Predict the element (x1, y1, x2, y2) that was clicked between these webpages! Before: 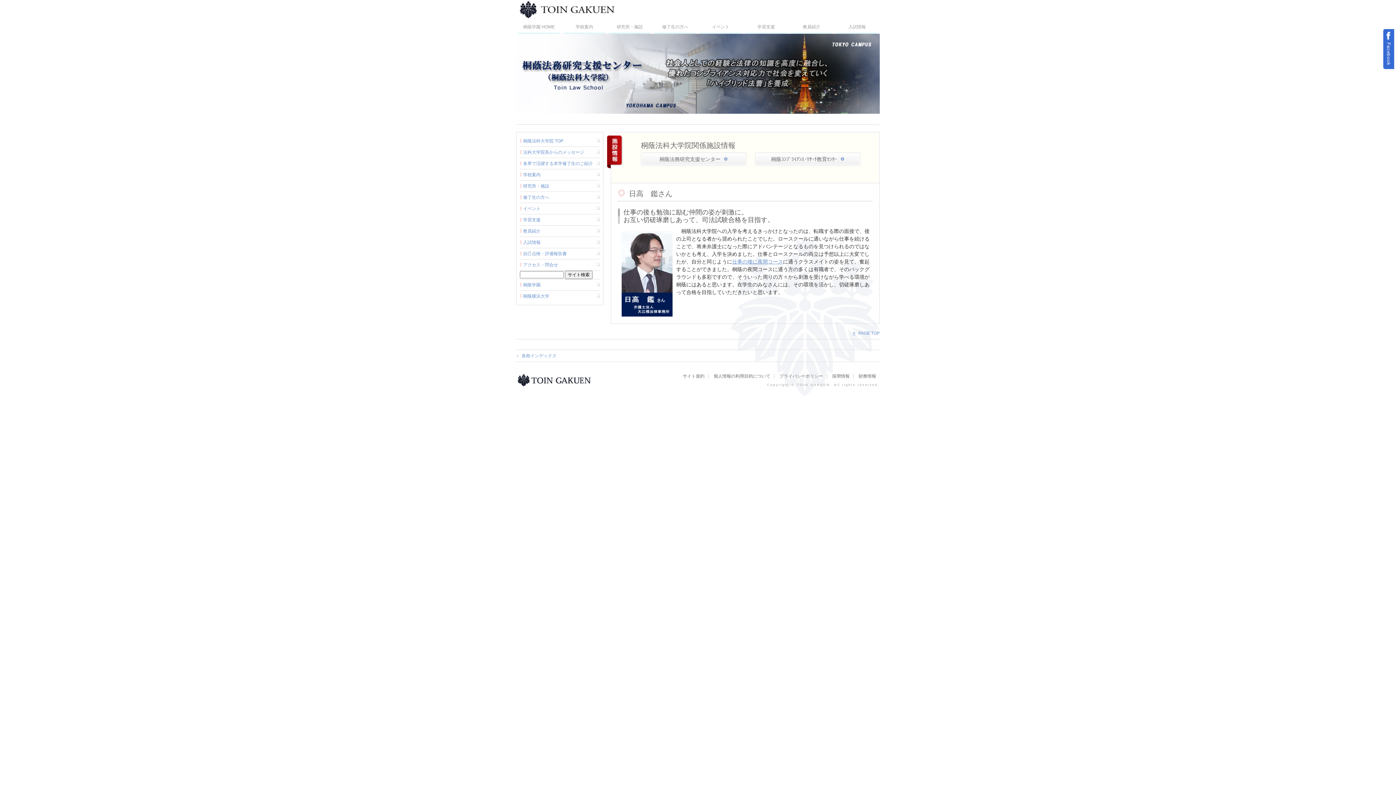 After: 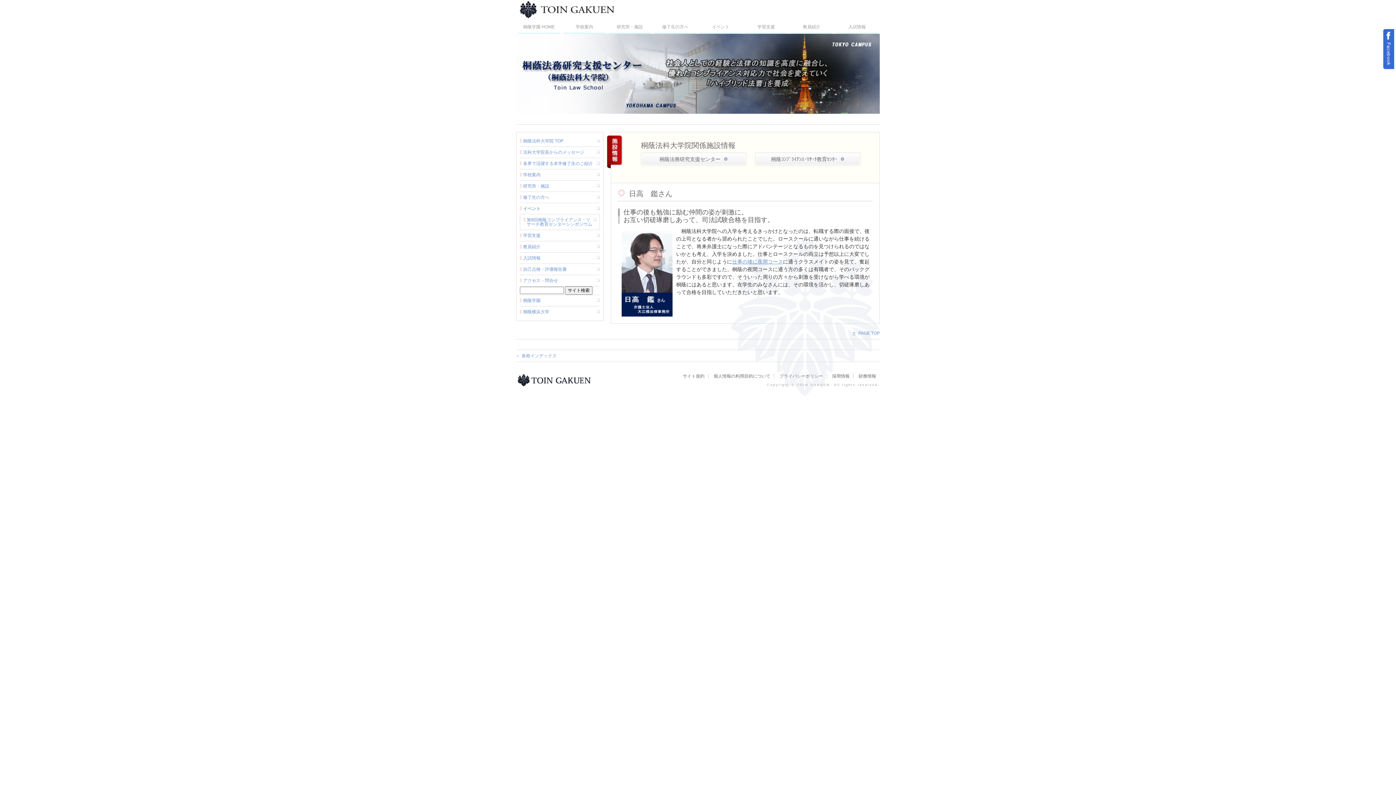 Action: bbox: (520, 203, 600, 214) label: イベント